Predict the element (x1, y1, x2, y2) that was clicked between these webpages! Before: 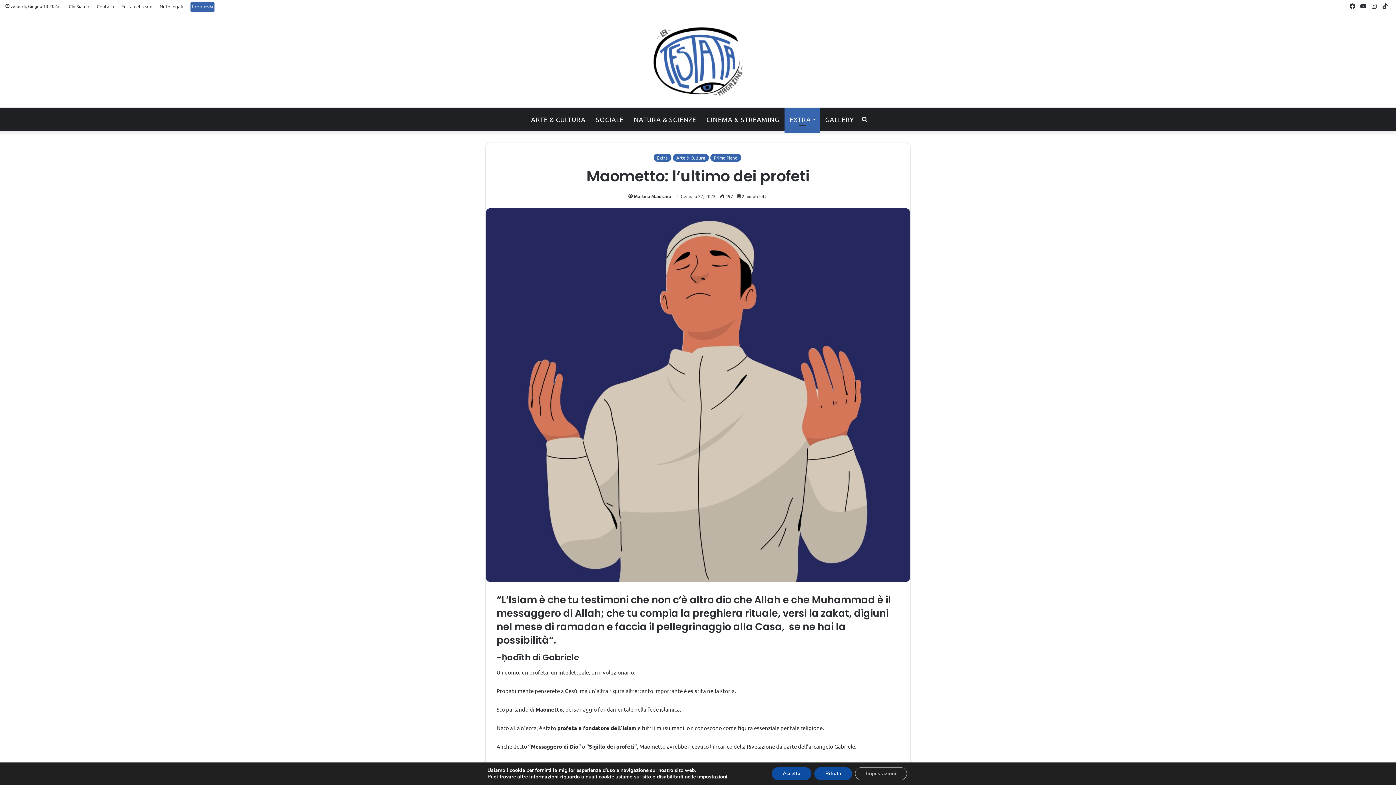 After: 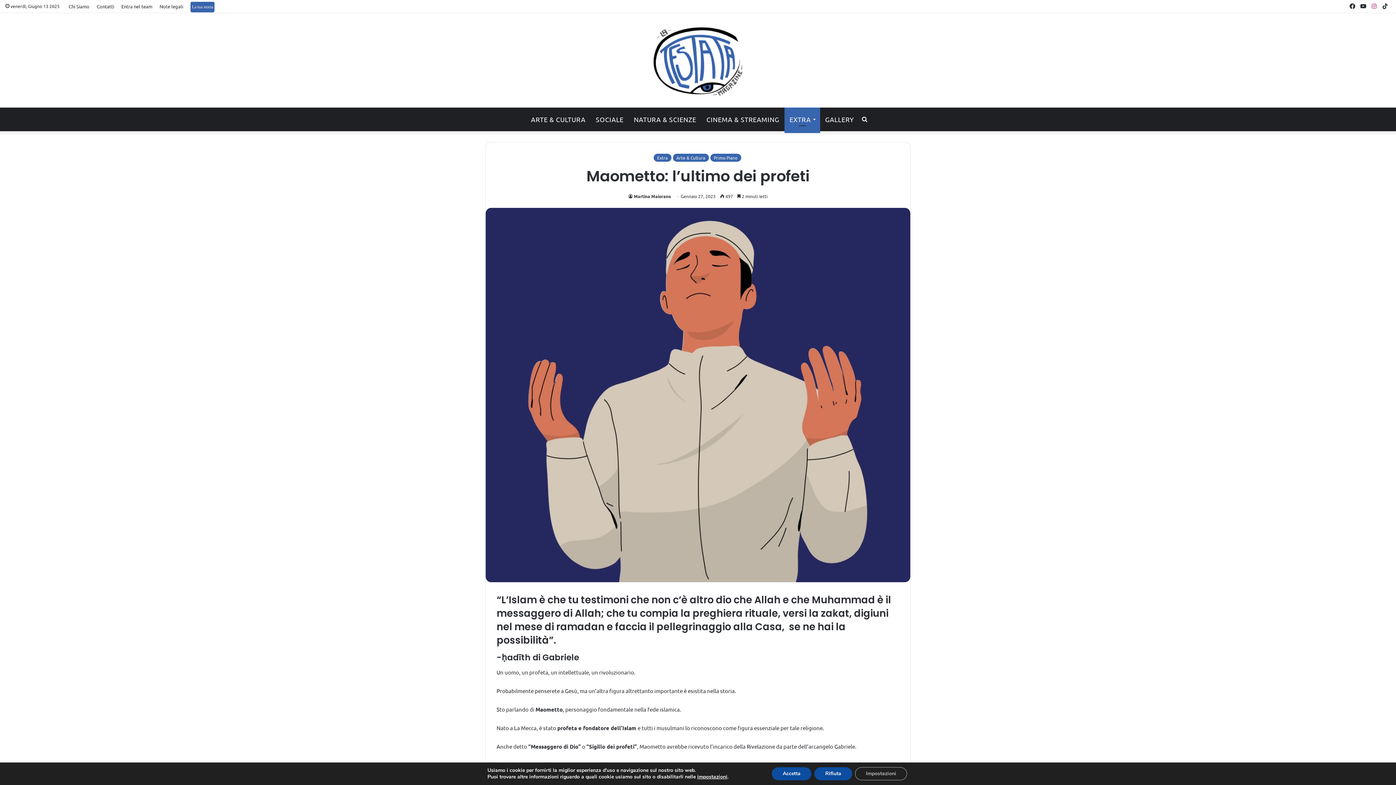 Action: label: Instagram bbox: (1369, 0, 1380, 12)